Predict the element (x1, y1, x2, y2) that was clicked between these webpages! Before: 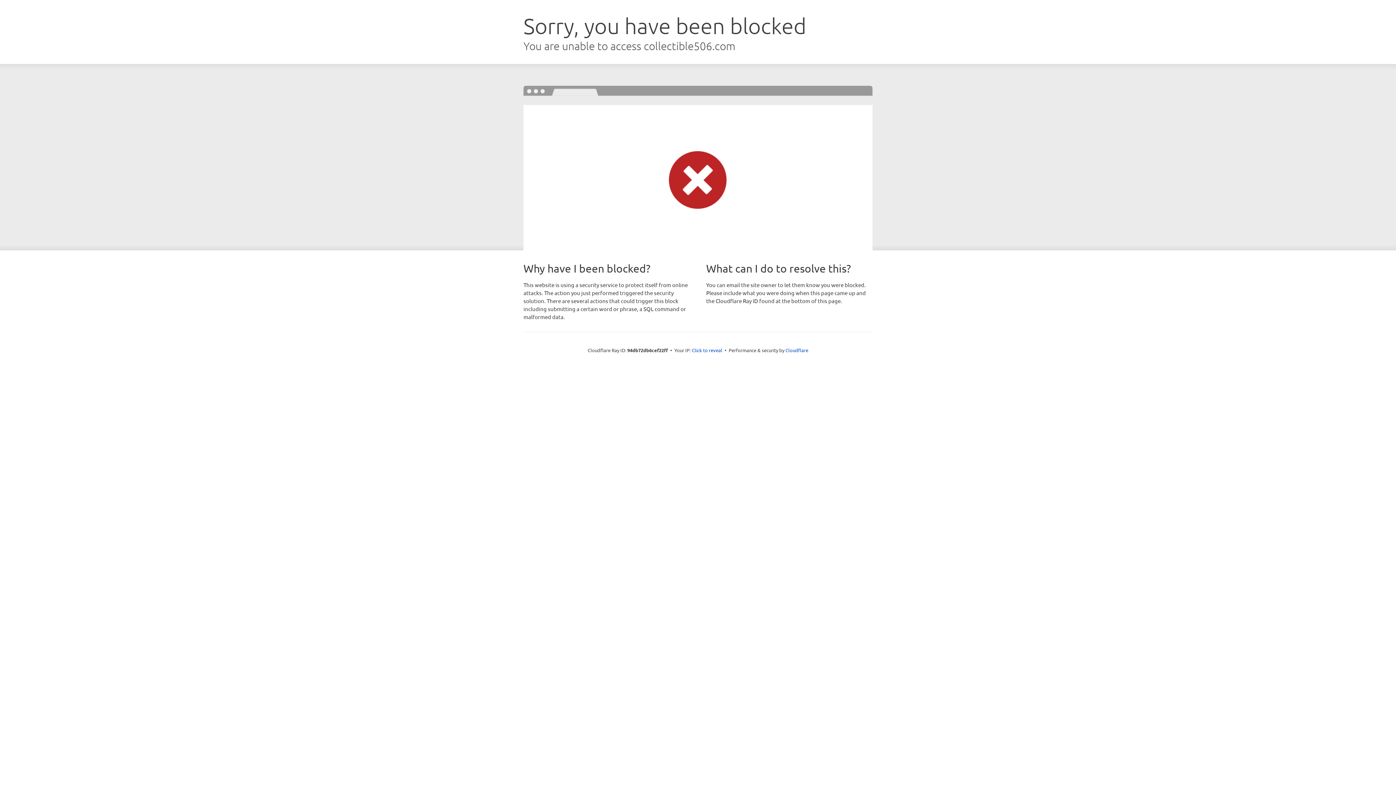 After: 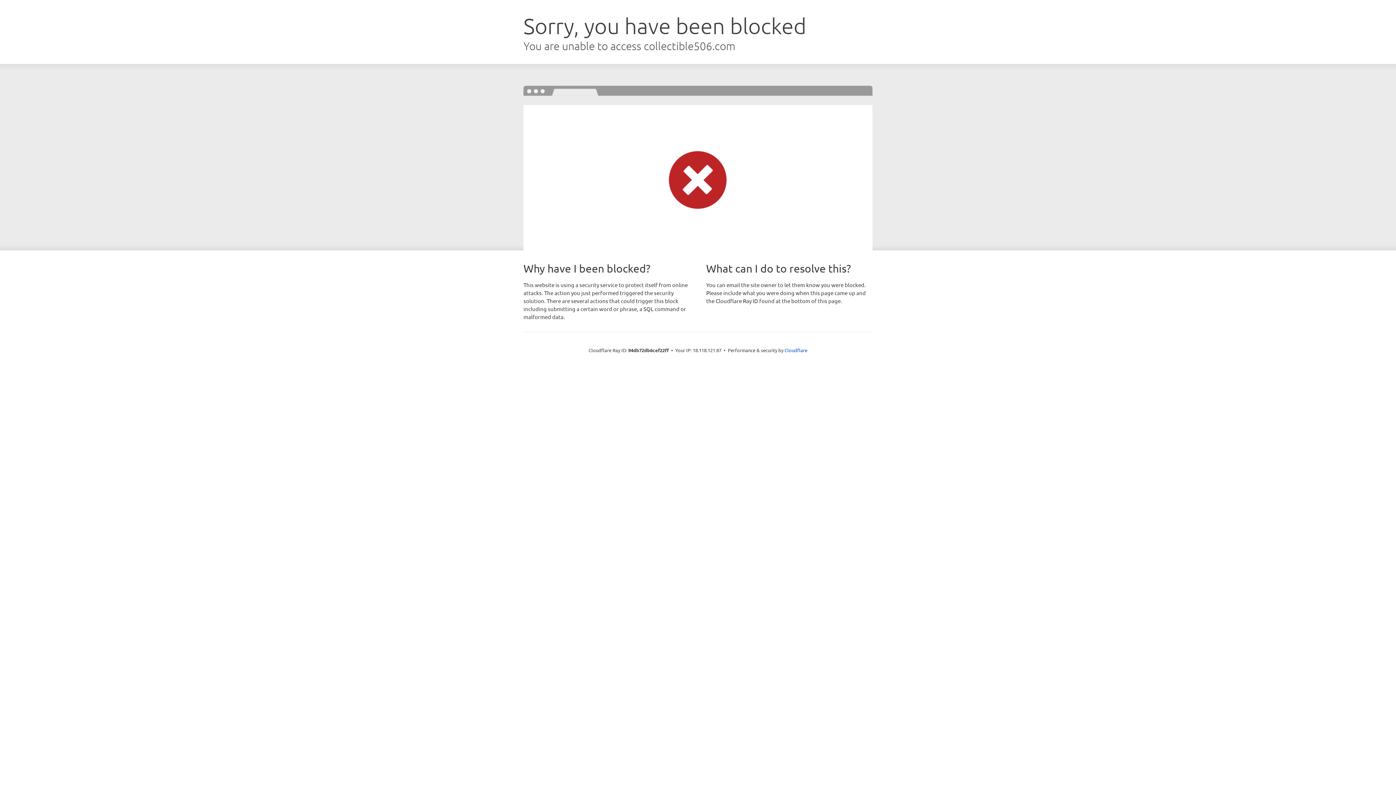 Action: label: Click to reveal bbox: (692, 346, 722, 353)